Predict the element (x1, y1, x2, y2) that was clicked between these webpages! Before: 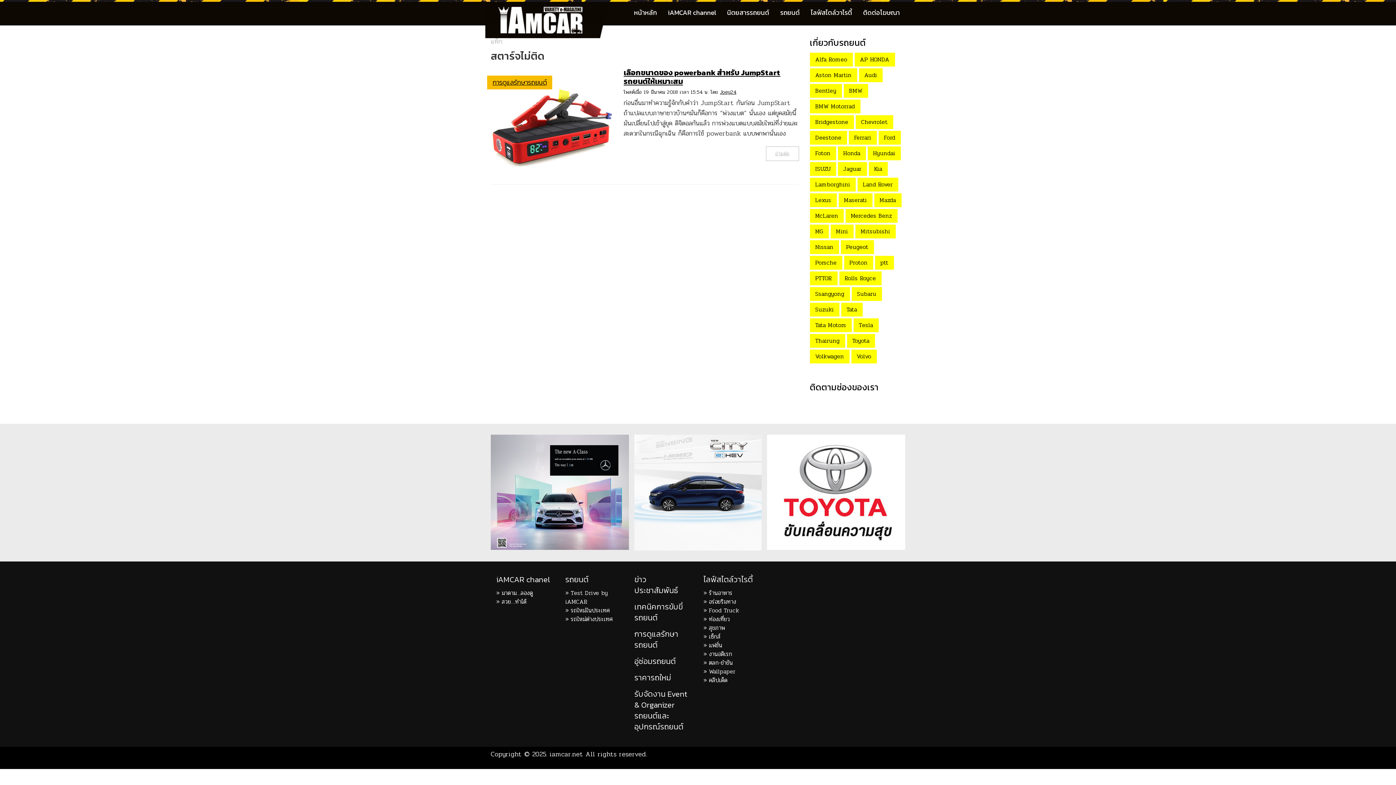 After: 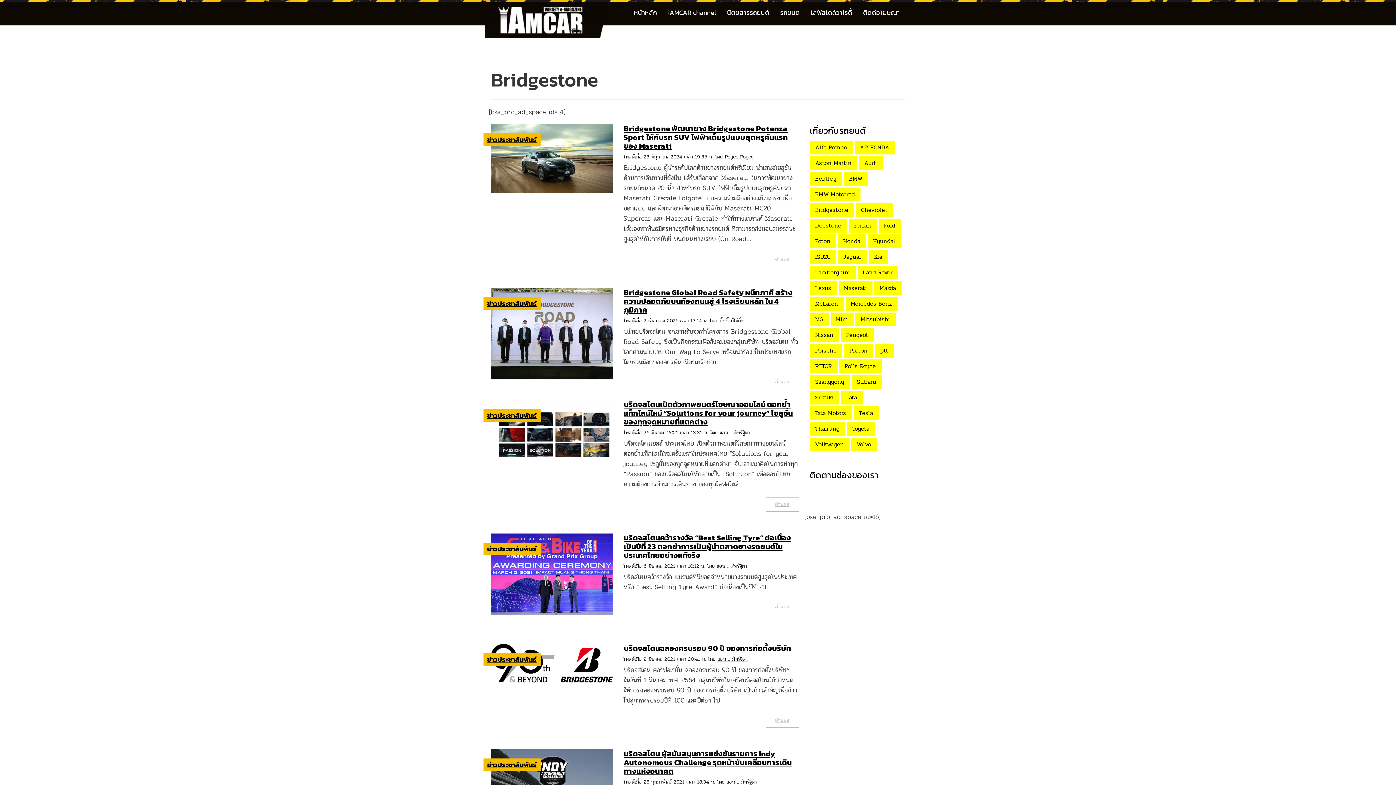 Action: label: Bridgestone bbox: (810, 115, 854, 129)